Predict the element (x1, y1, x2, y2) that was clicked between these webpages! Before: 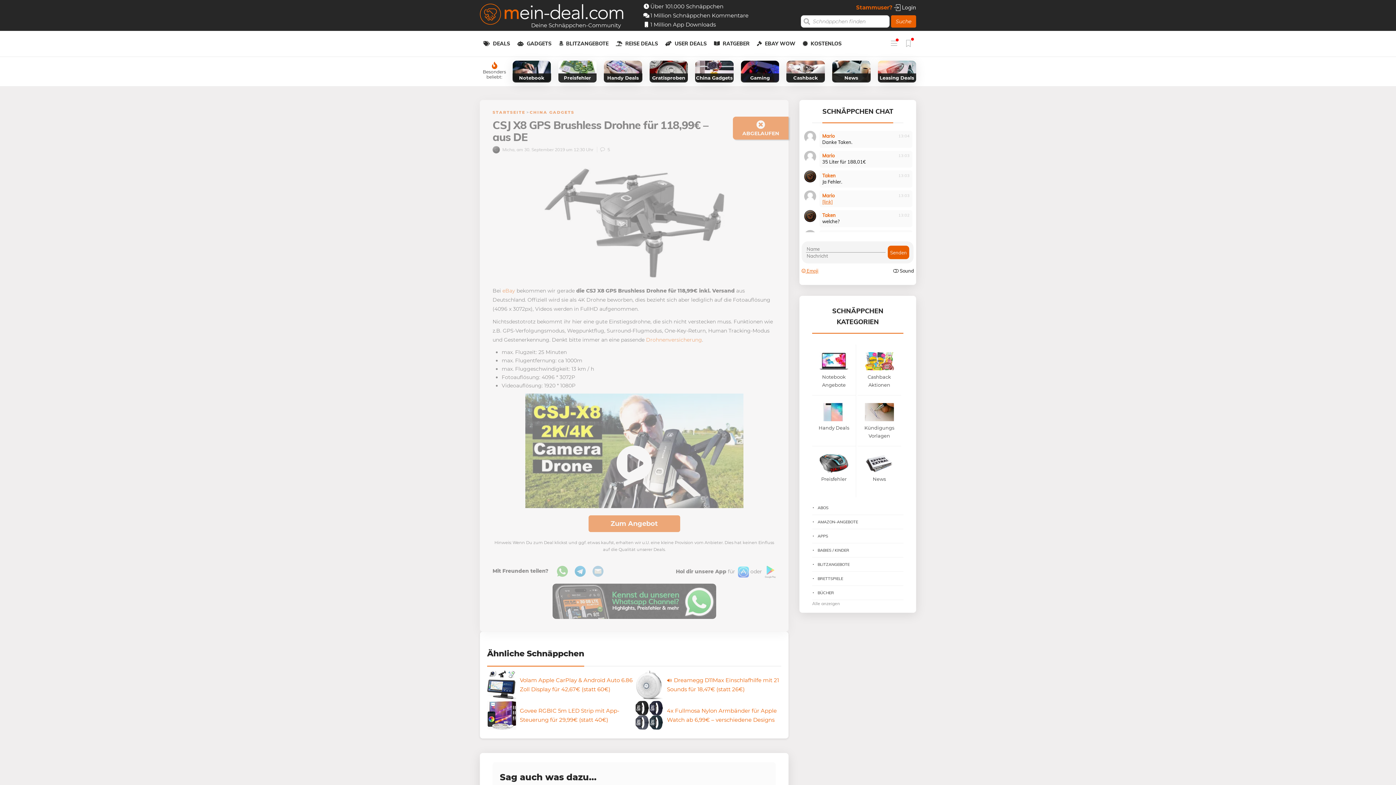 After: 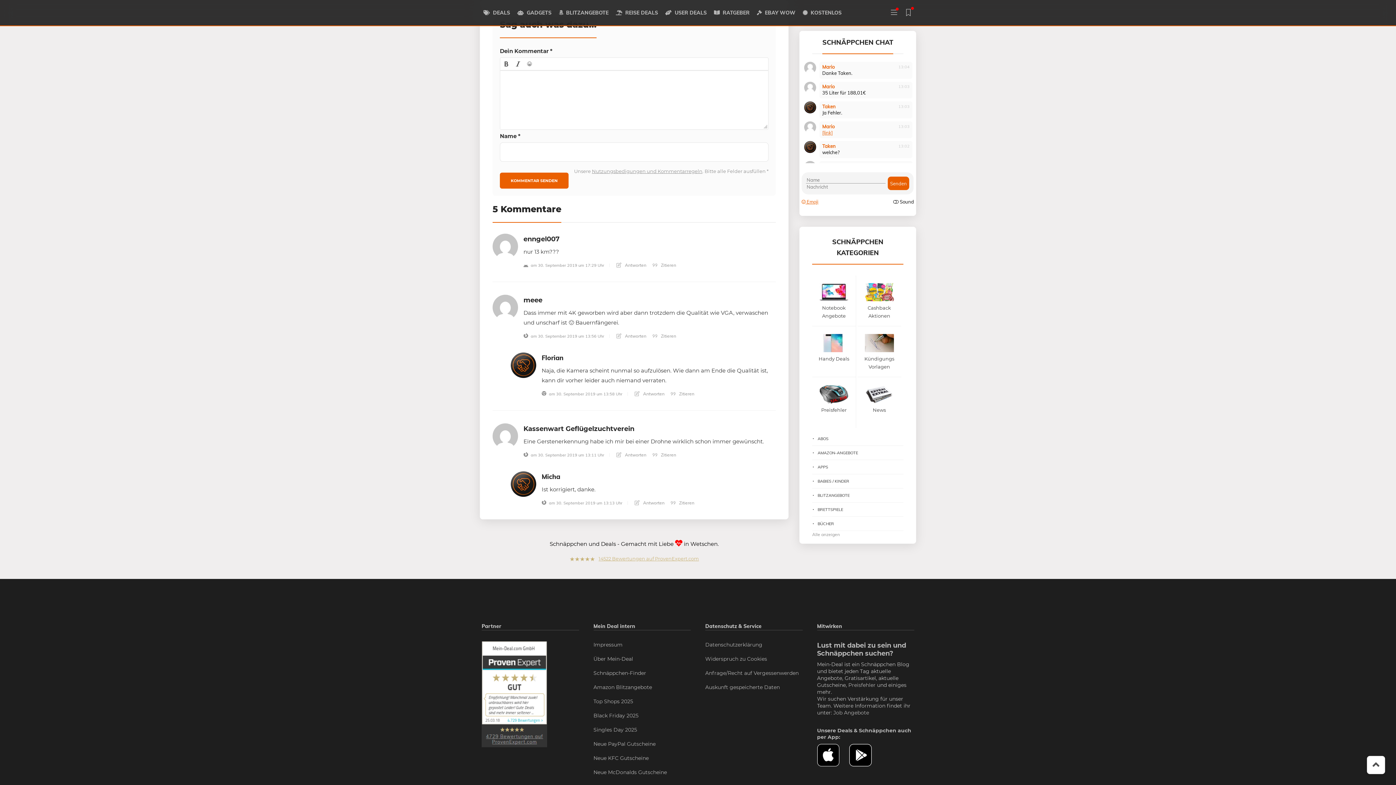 Action: label:  5 bbox: (600, 146, 610, 152)